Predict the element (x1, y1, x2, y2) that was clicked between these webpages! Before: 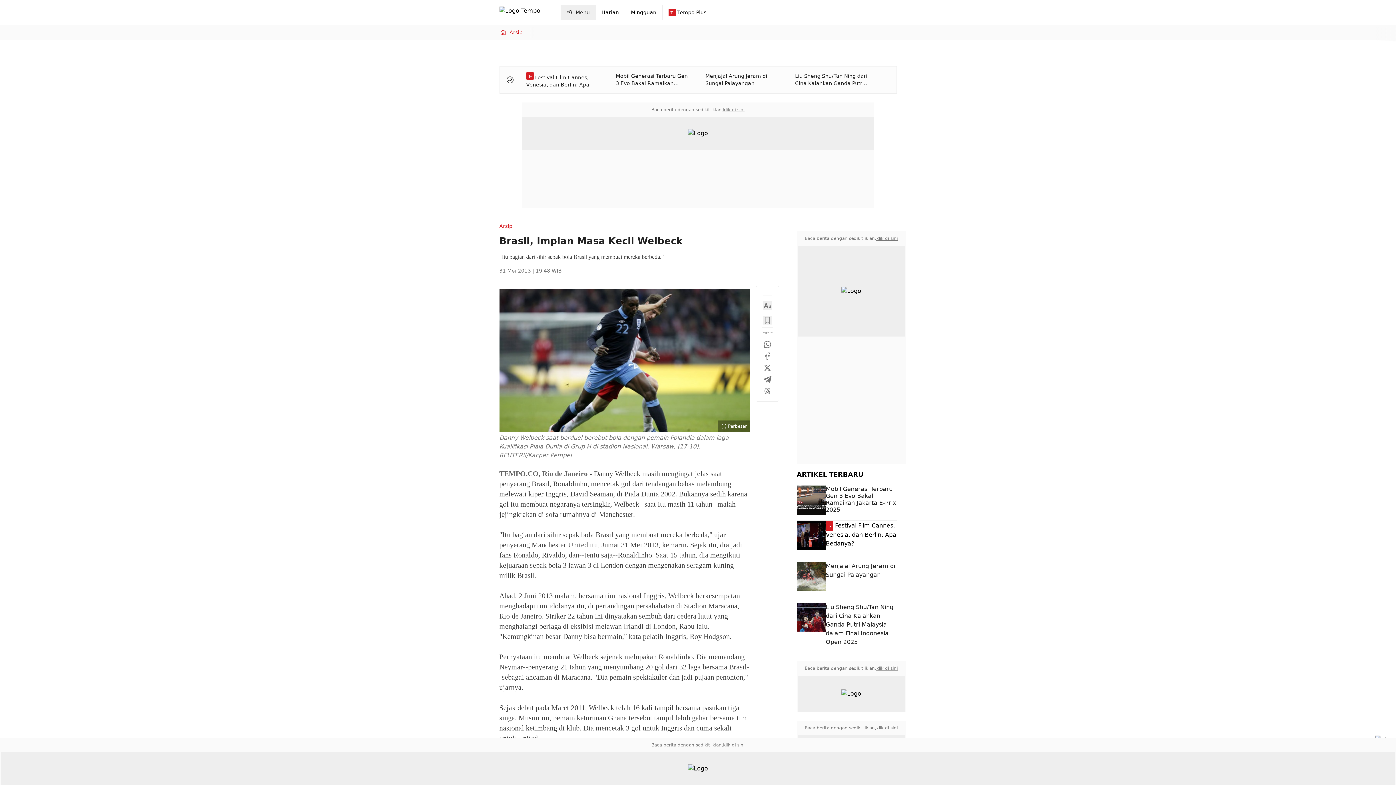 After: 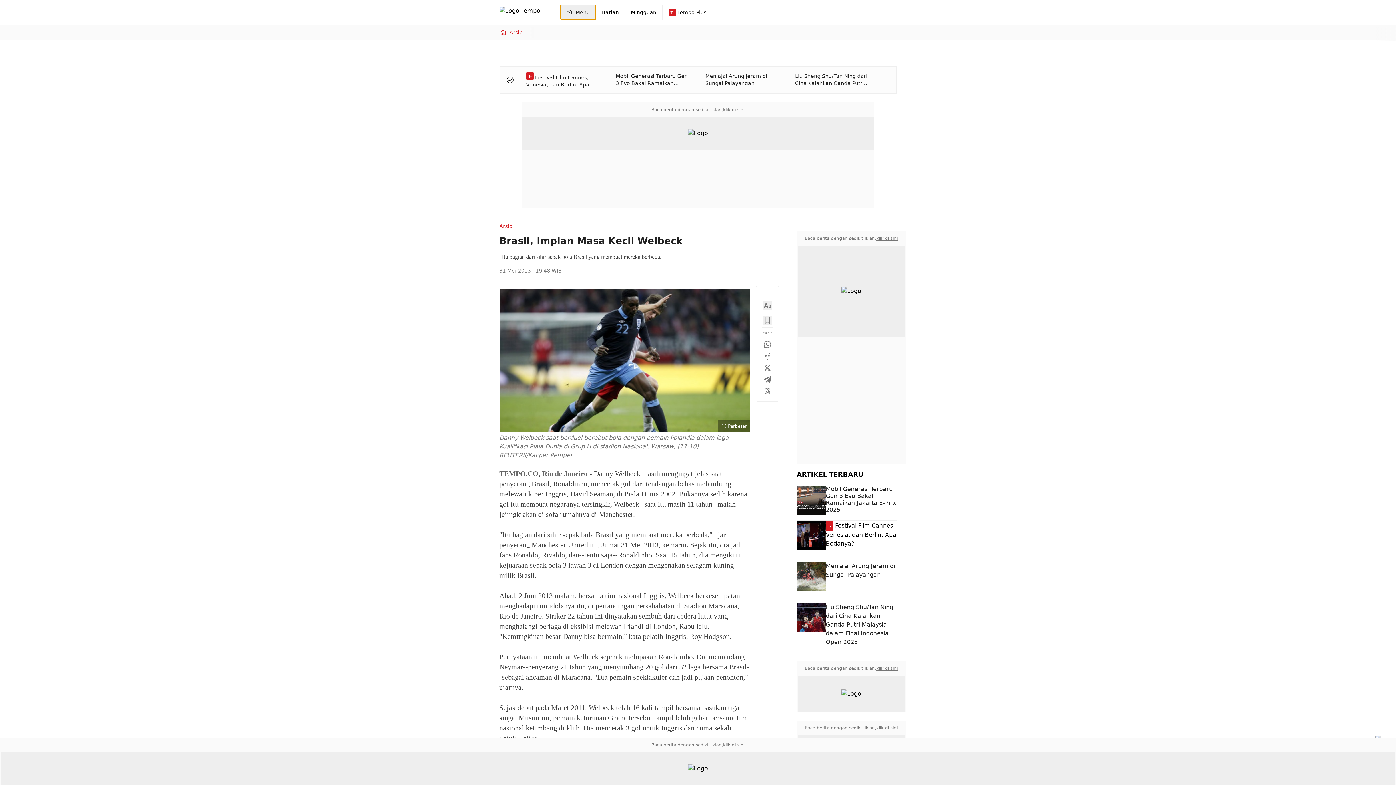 Action: bbox: (560, 5, 595, 19) label: Menu